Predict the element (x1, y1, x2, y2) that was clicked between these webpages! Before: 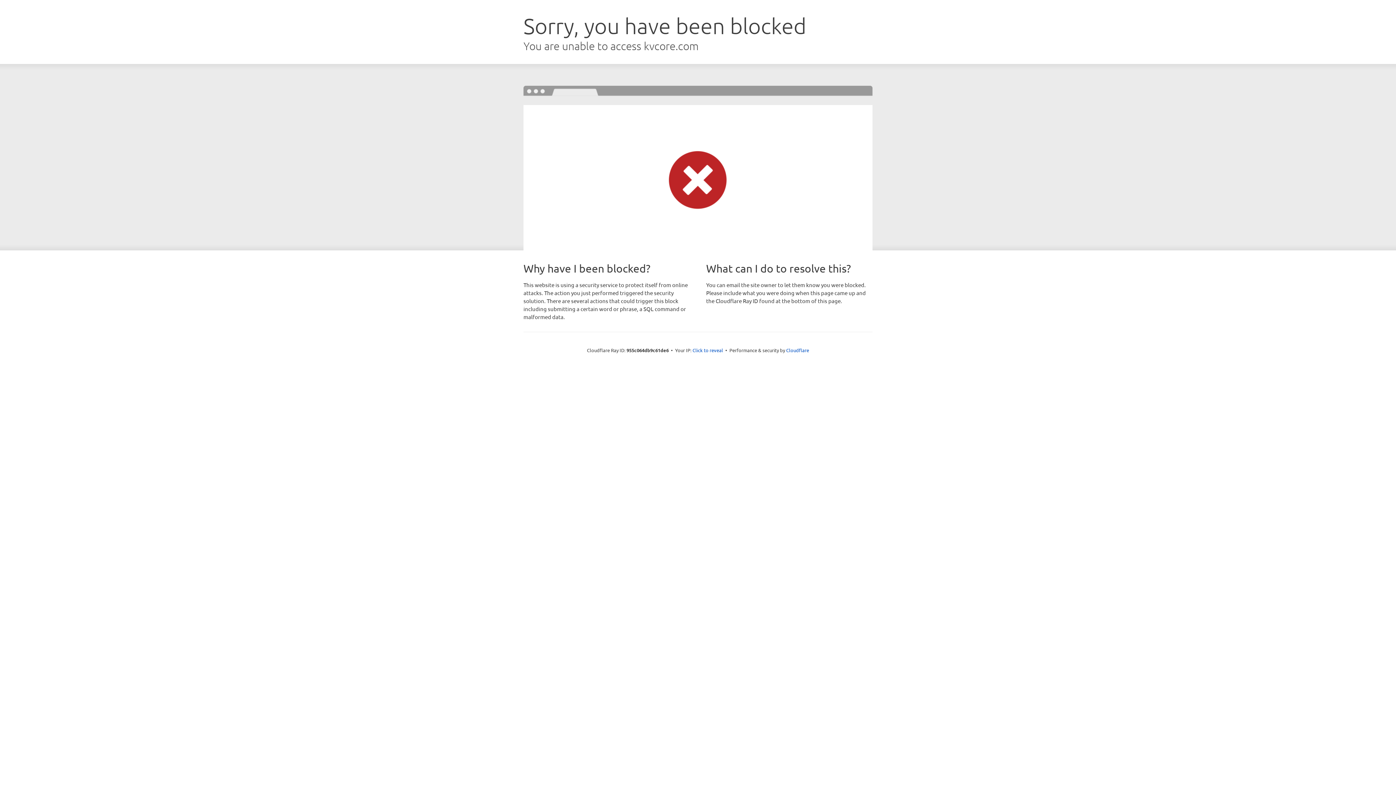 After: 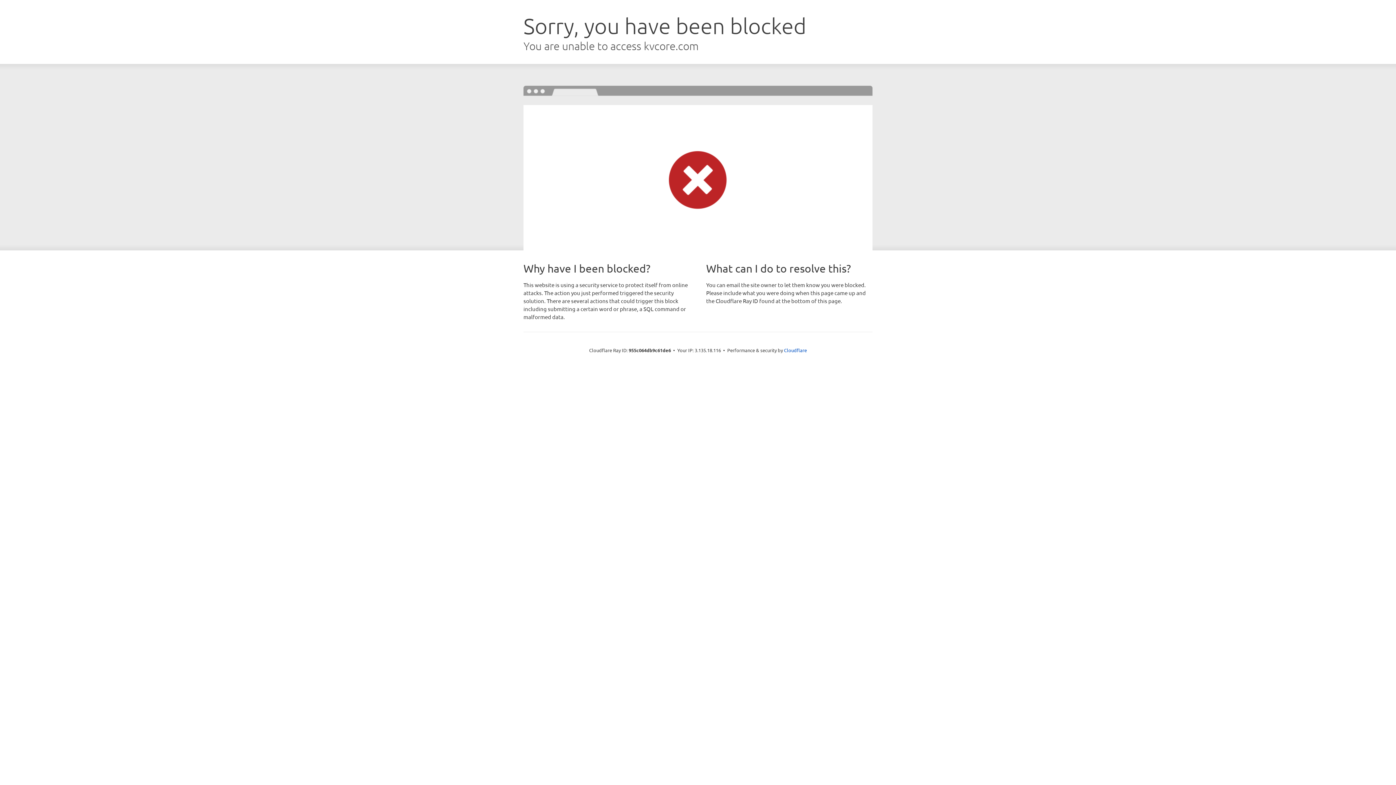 Action: bbox: (692, 346, 723, 353) label: Click to reveal